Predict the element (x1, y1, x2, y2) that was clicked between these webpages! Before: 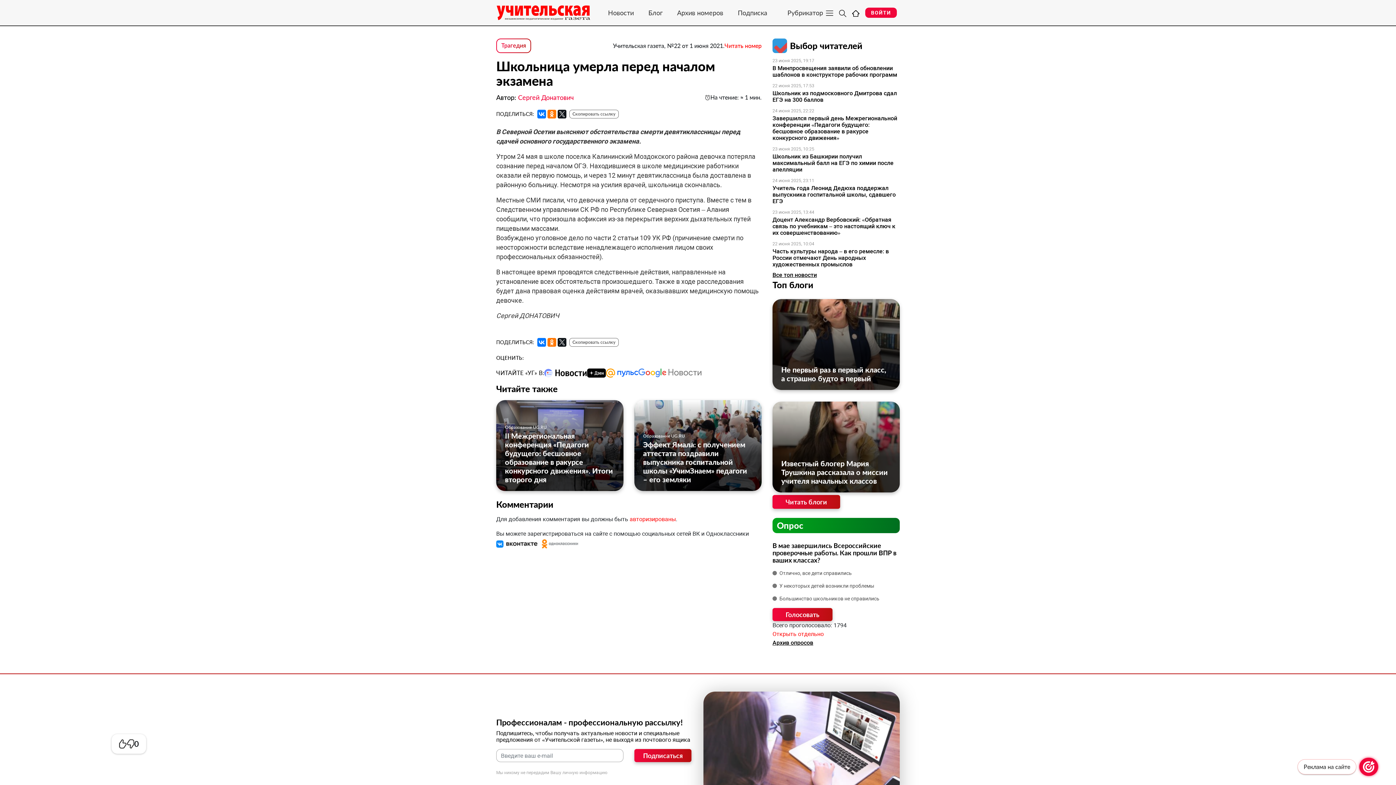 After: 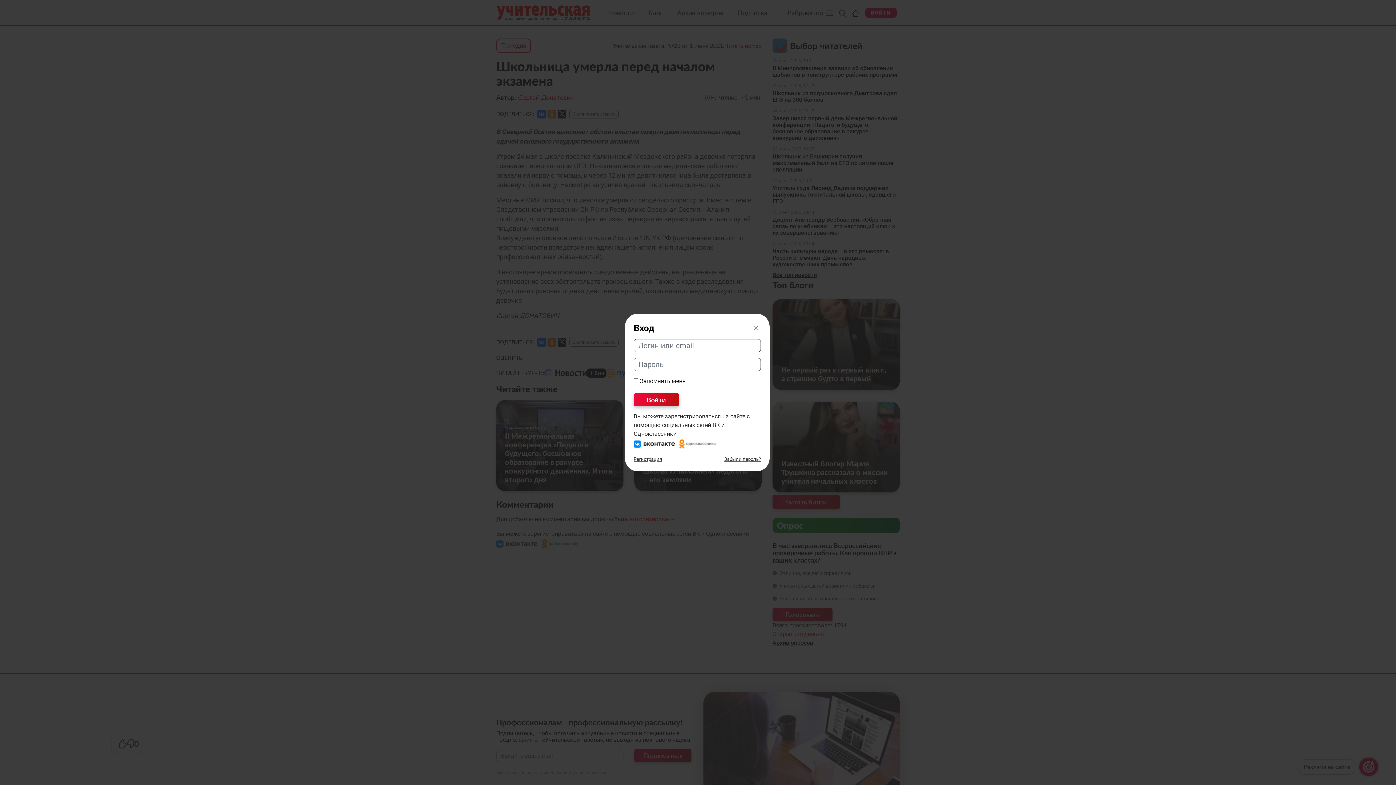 Action: bbox: (629, 516, 676, 523) label: авторизированы